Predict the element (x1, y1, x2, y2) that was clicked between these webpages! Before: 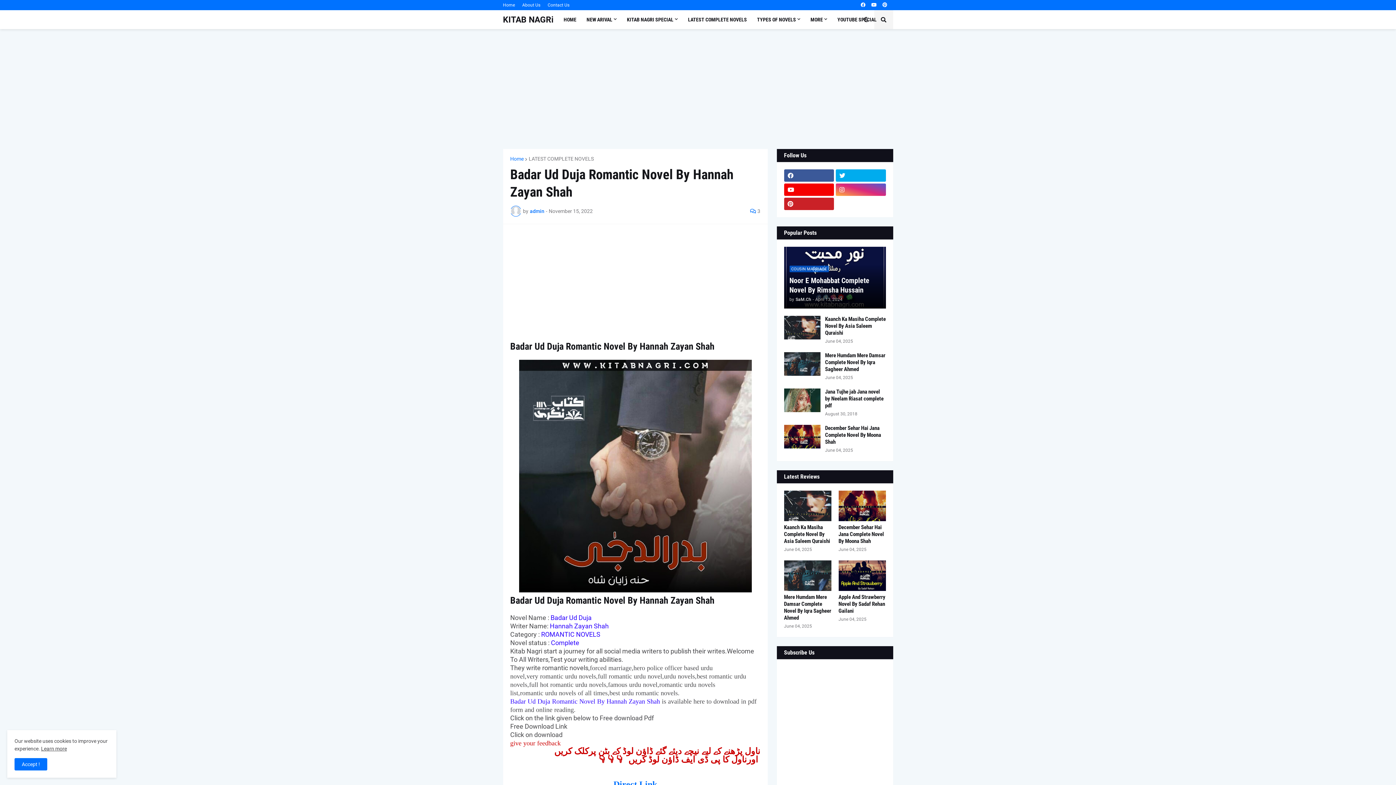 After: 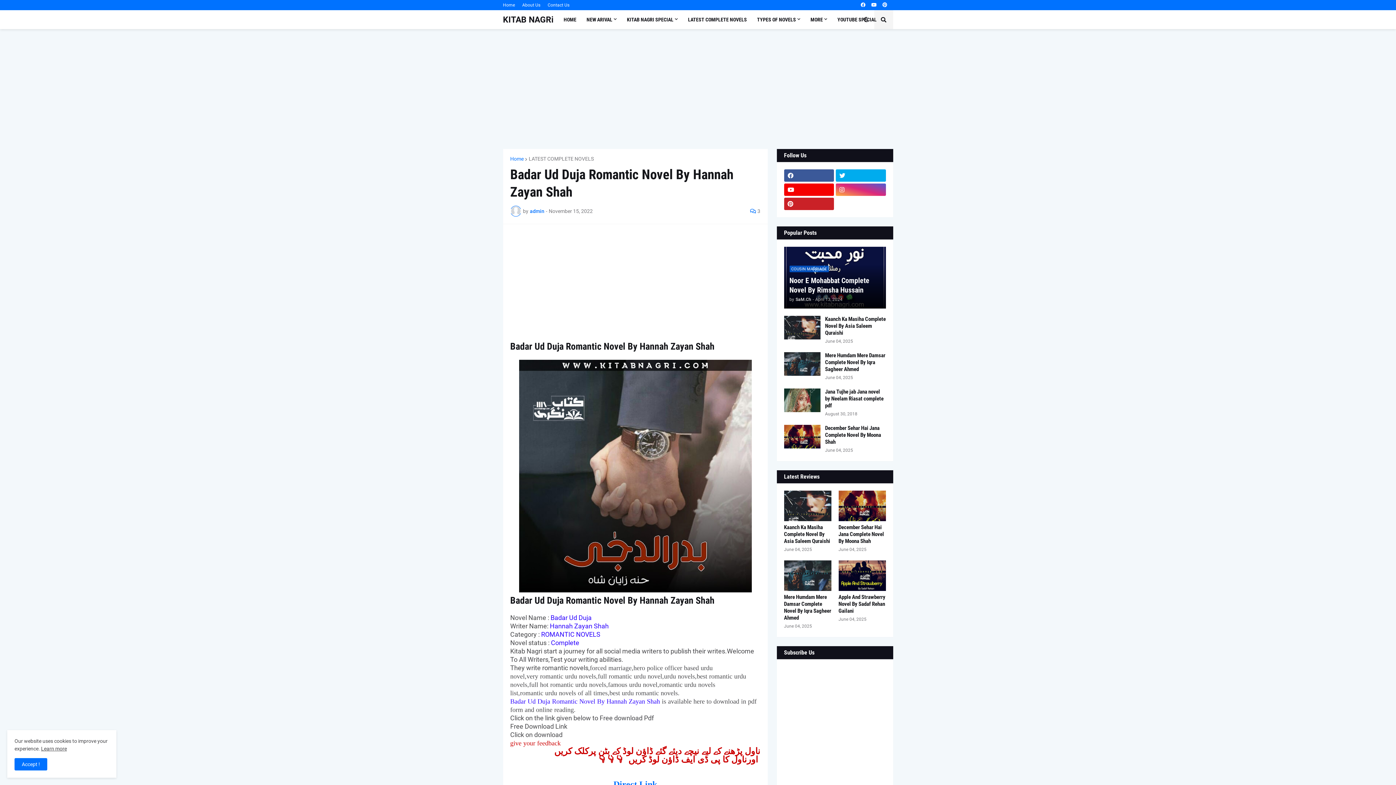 Action: bbox: (836, 197, 886, 210)